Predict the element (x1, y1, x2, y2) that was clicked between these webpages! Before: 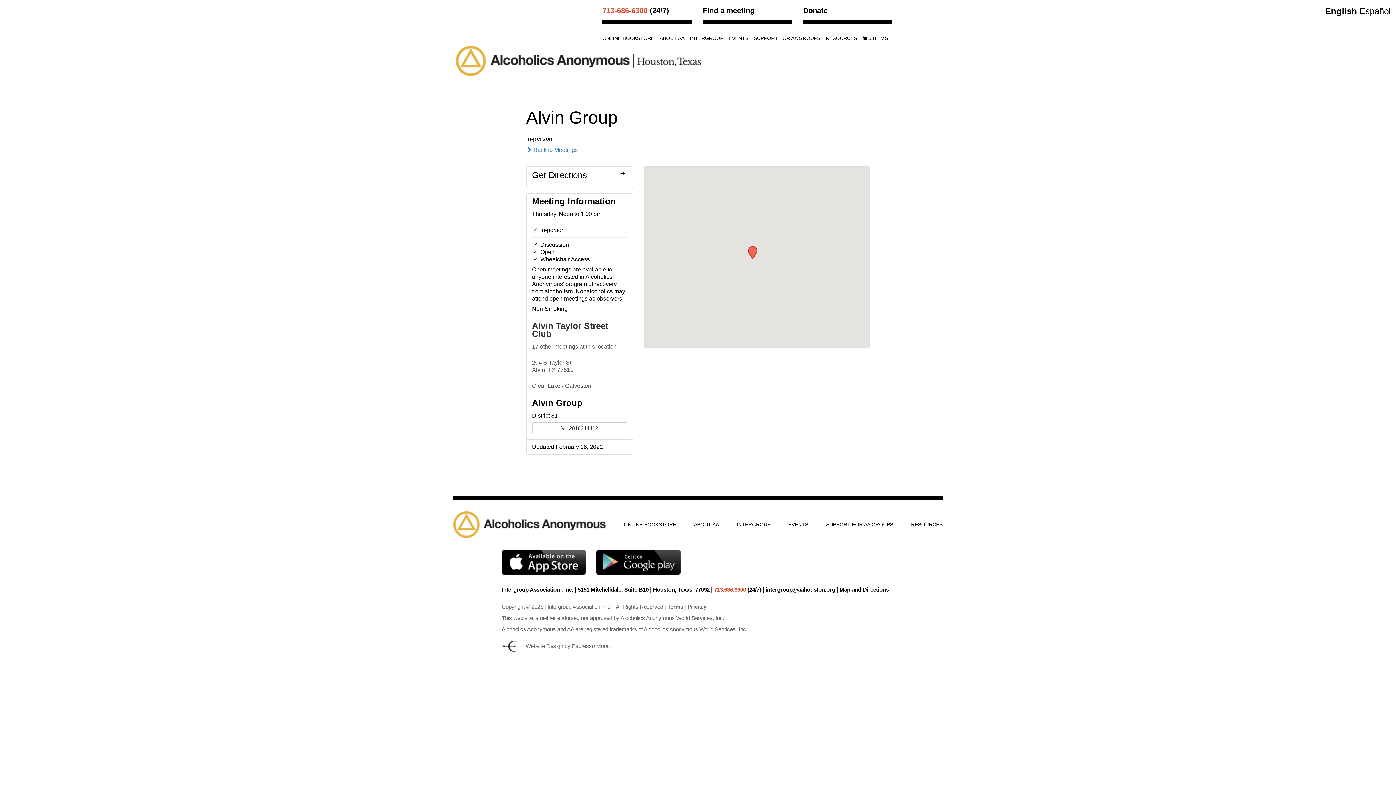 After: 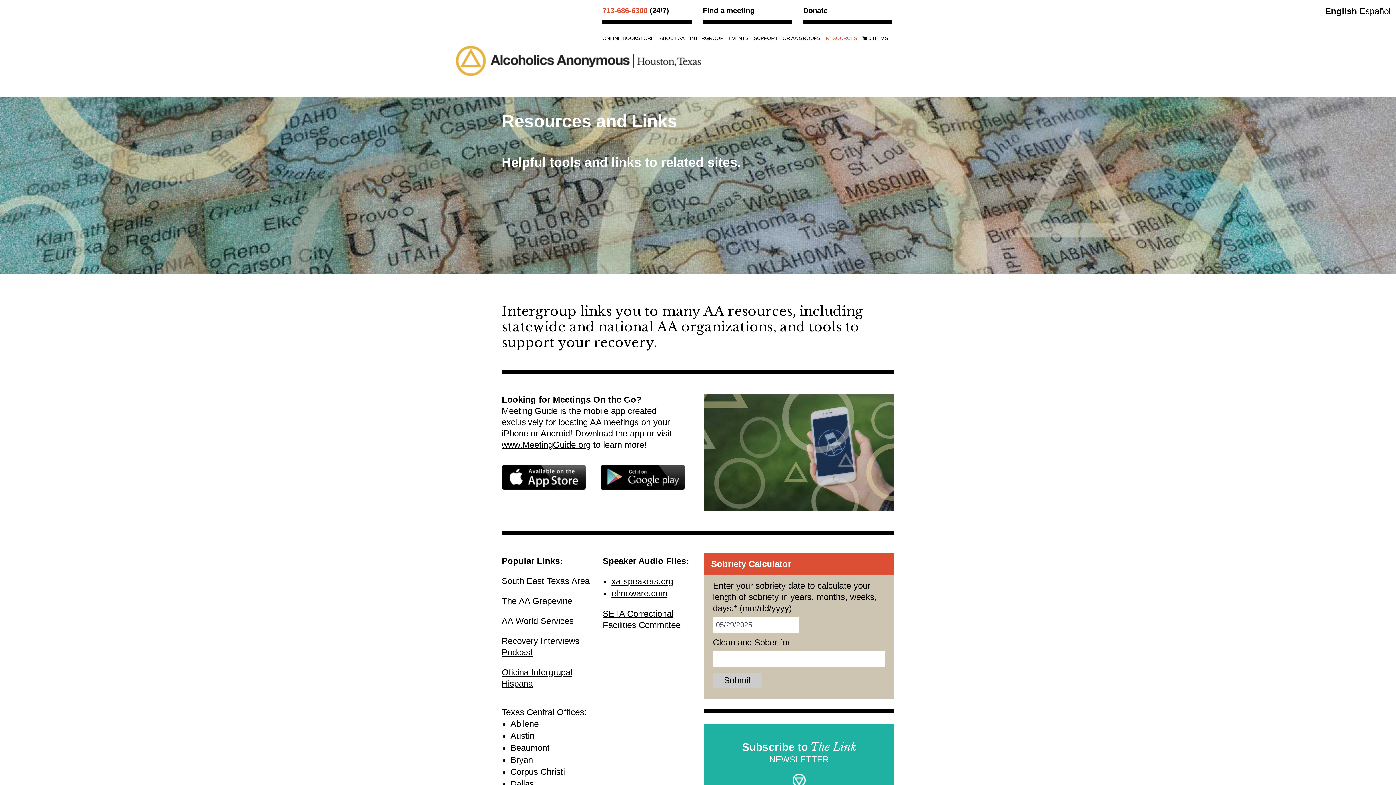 Action: bbox: (911, 521, 942, 527) label: RESOURCES